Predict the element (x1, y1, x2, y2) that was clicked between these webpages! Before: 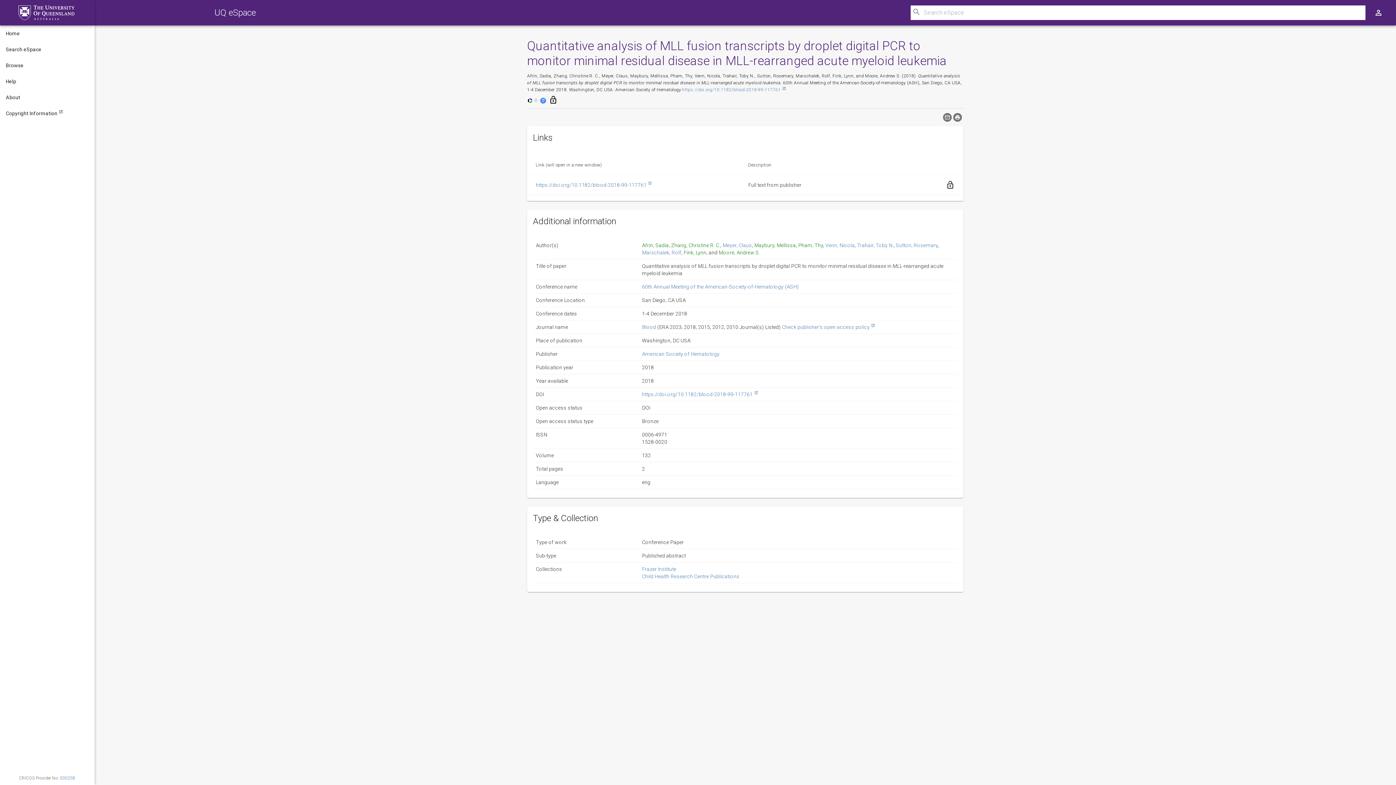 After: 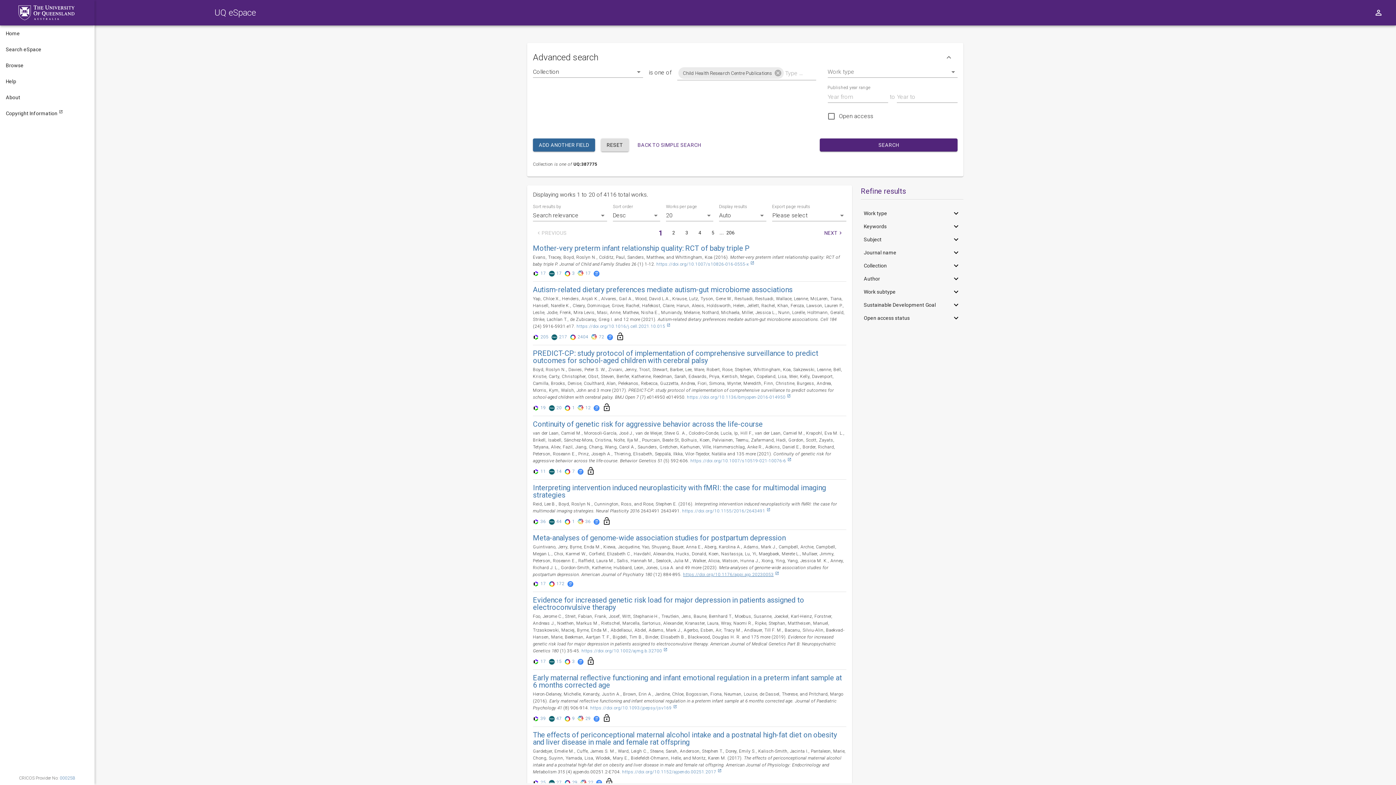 Action: label: Child Health Research Centre Publications bbox: (642, 573, 739, 579)